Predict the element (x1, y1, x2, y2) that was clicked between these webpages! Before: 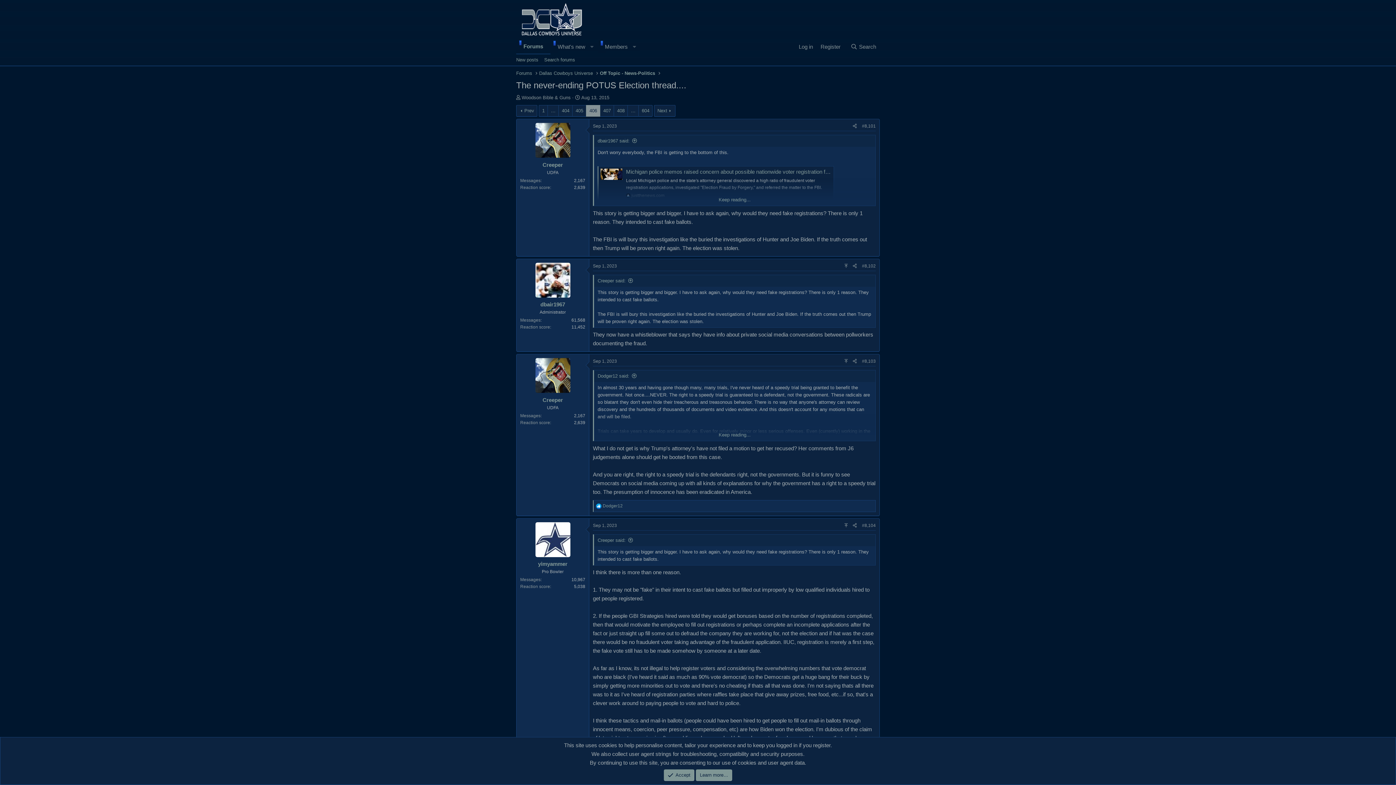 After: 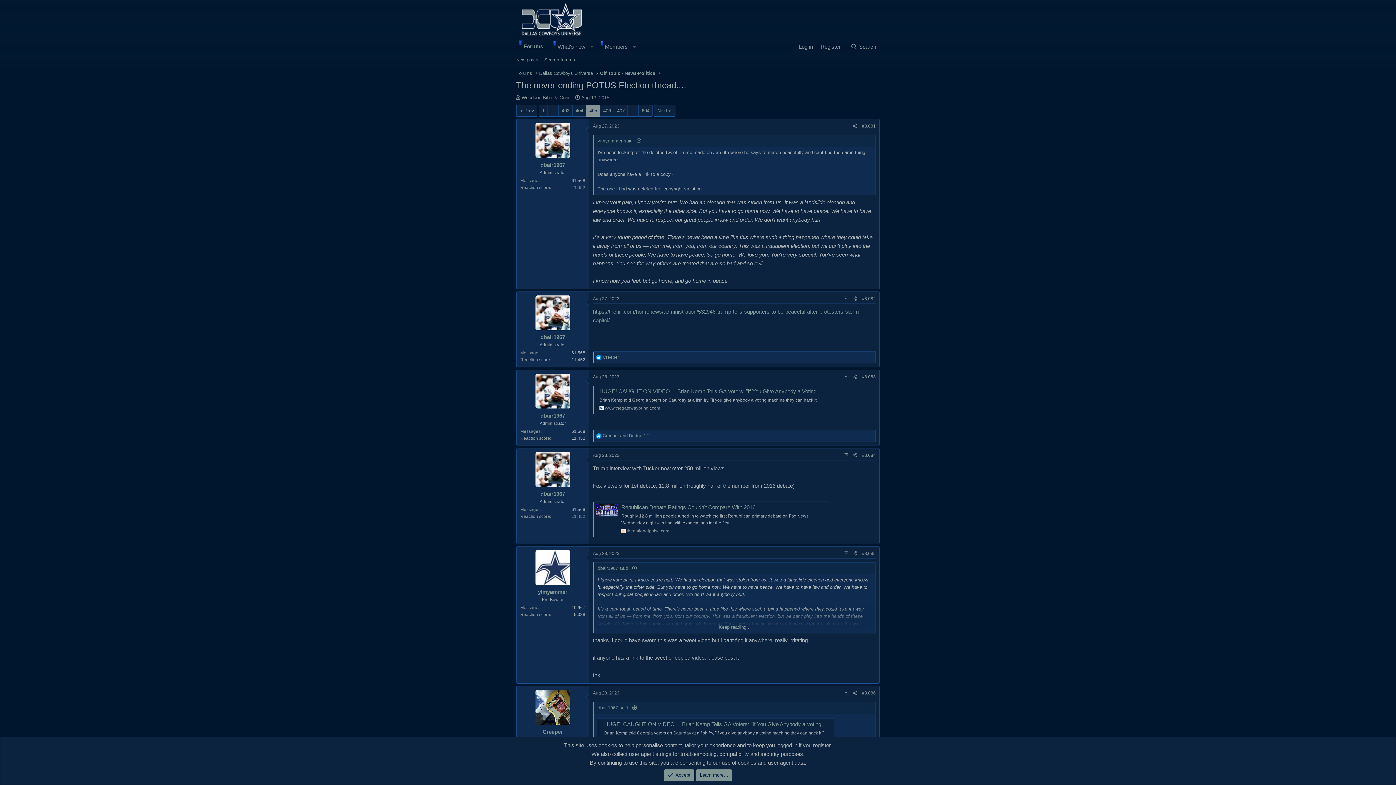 Action: label: 405 bbox: (572, 105, 586, 116)